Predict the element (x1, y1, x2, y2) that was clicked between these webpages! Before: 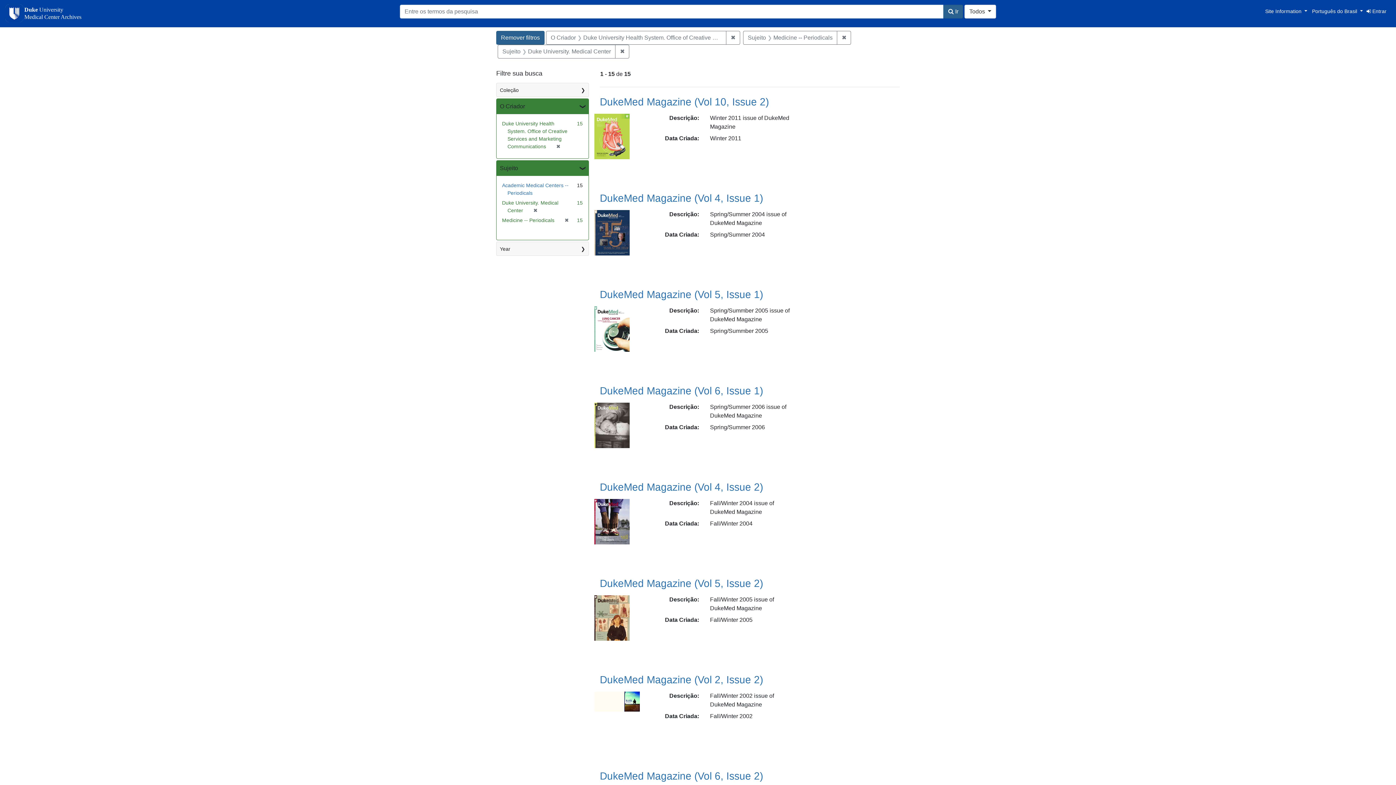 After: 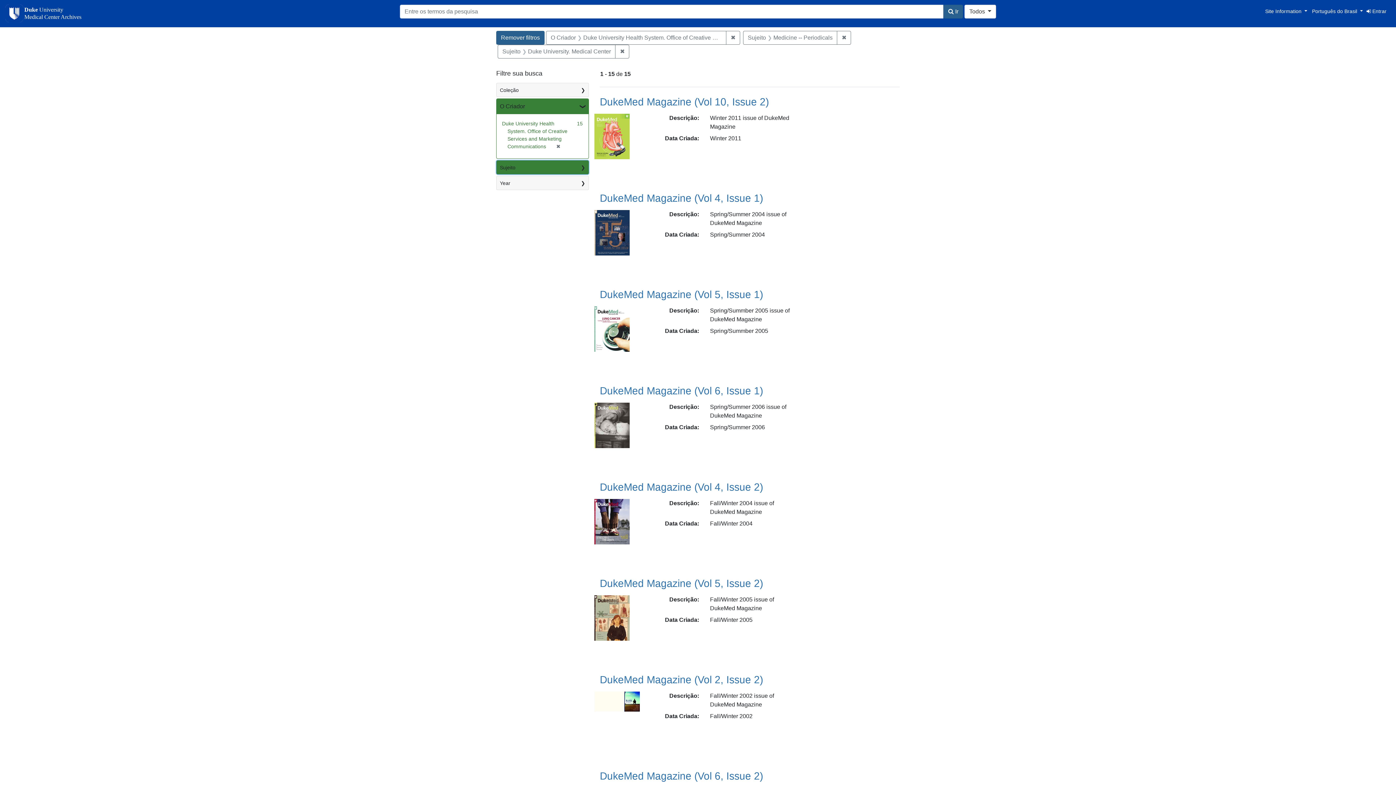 Action: label: Sujeito bbox: (496, 160, 588, 176)